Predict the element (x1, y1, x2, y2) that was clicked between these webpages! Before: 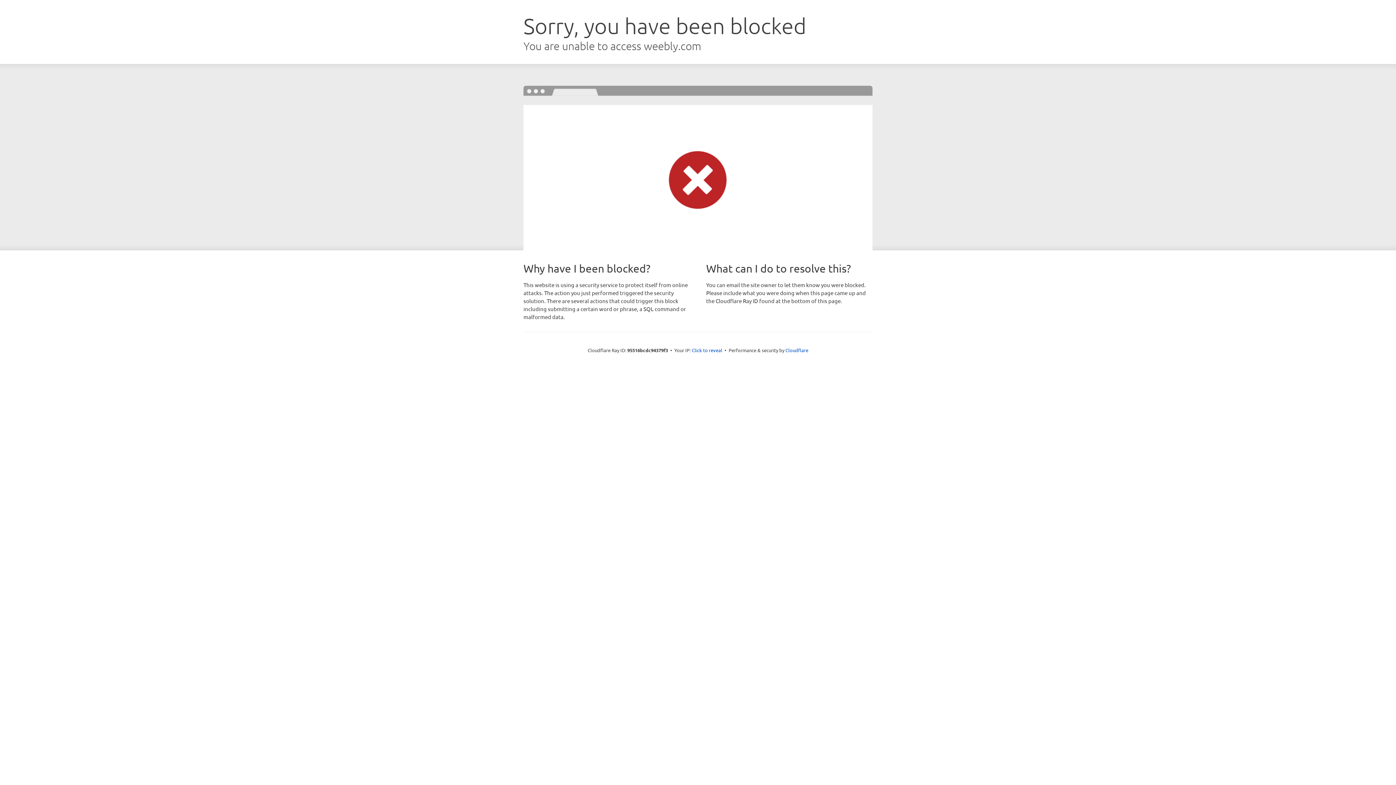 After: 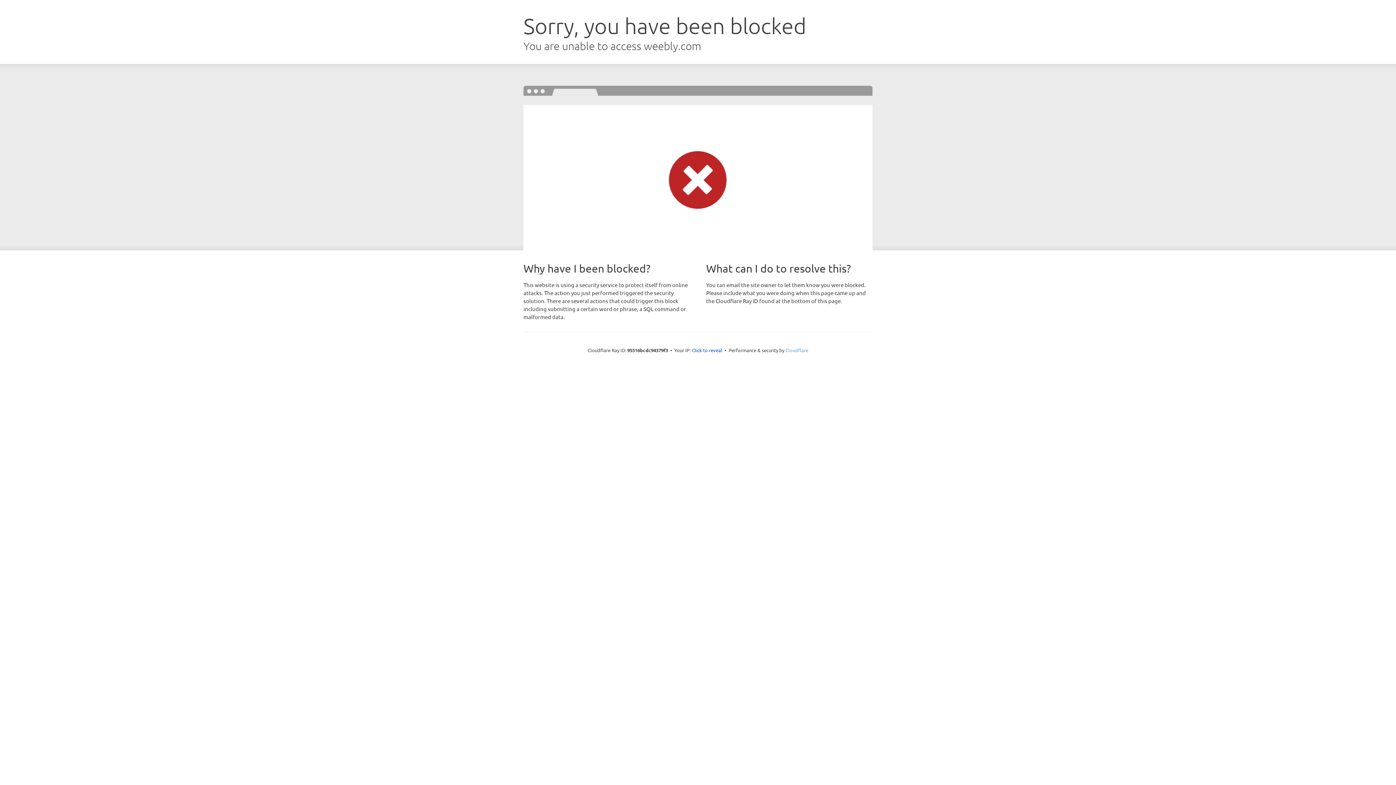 Action: label: Cloudflare bbox: (785, 347, 808, 353)